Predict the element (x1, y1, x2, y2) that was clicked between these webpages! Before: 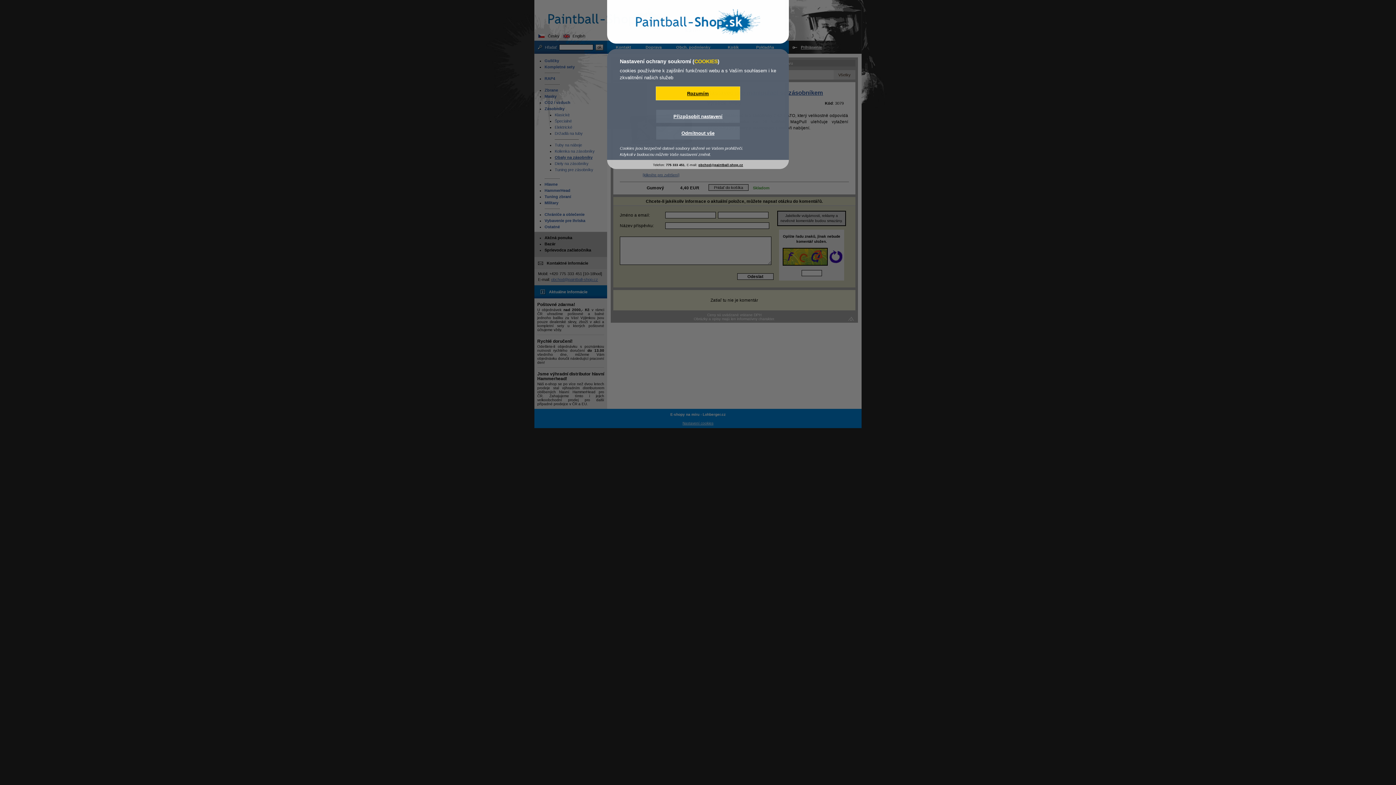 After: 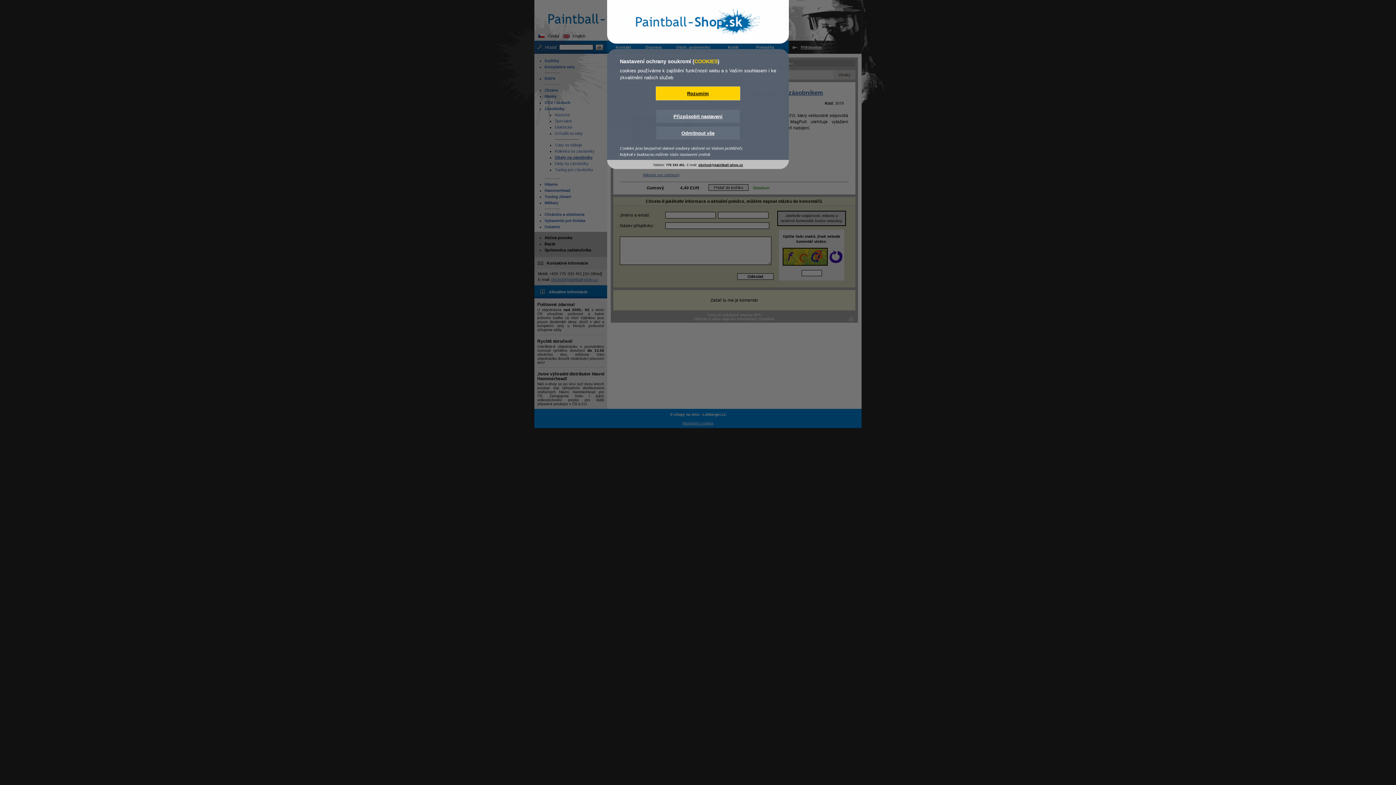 Action: bbox: (698, 163, 743, 166) label: obchod@paintball-shop.cz